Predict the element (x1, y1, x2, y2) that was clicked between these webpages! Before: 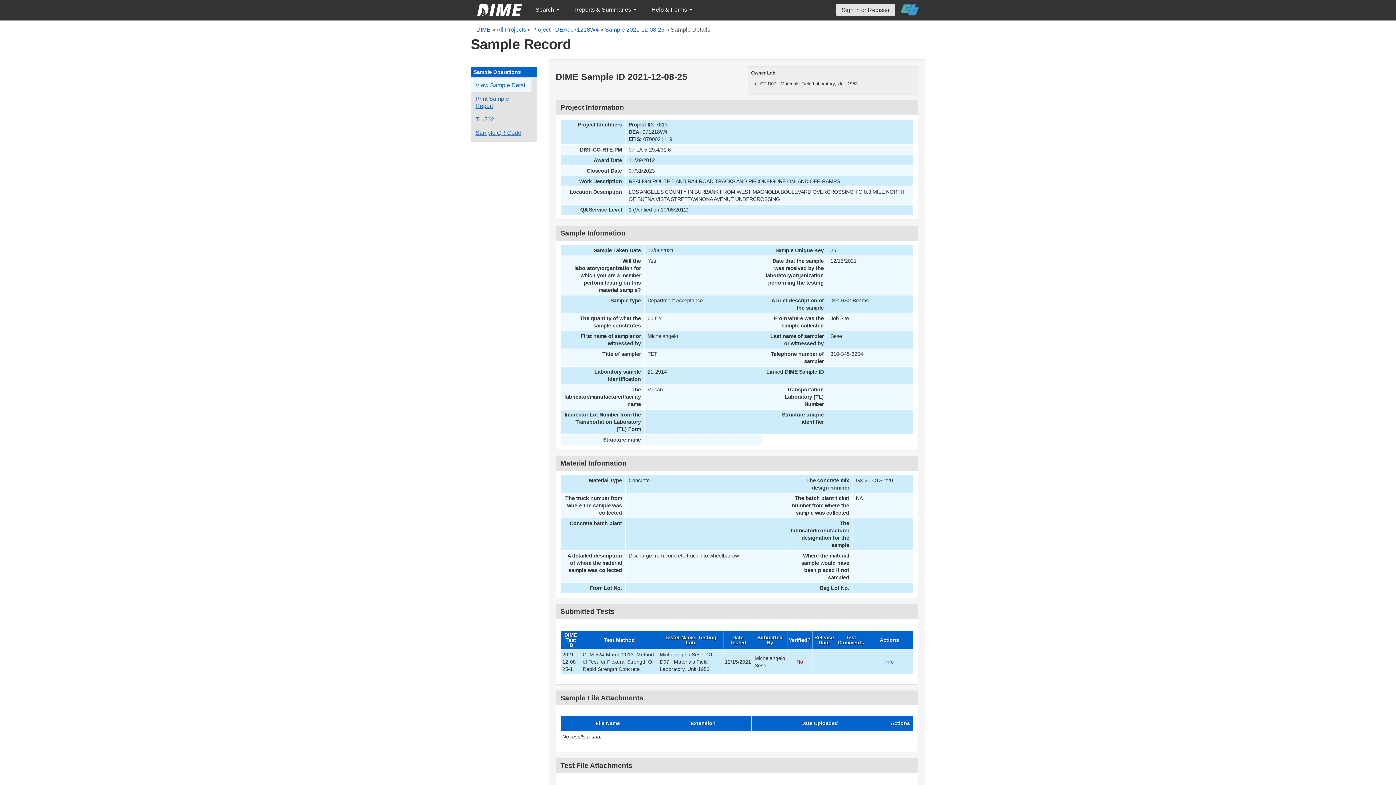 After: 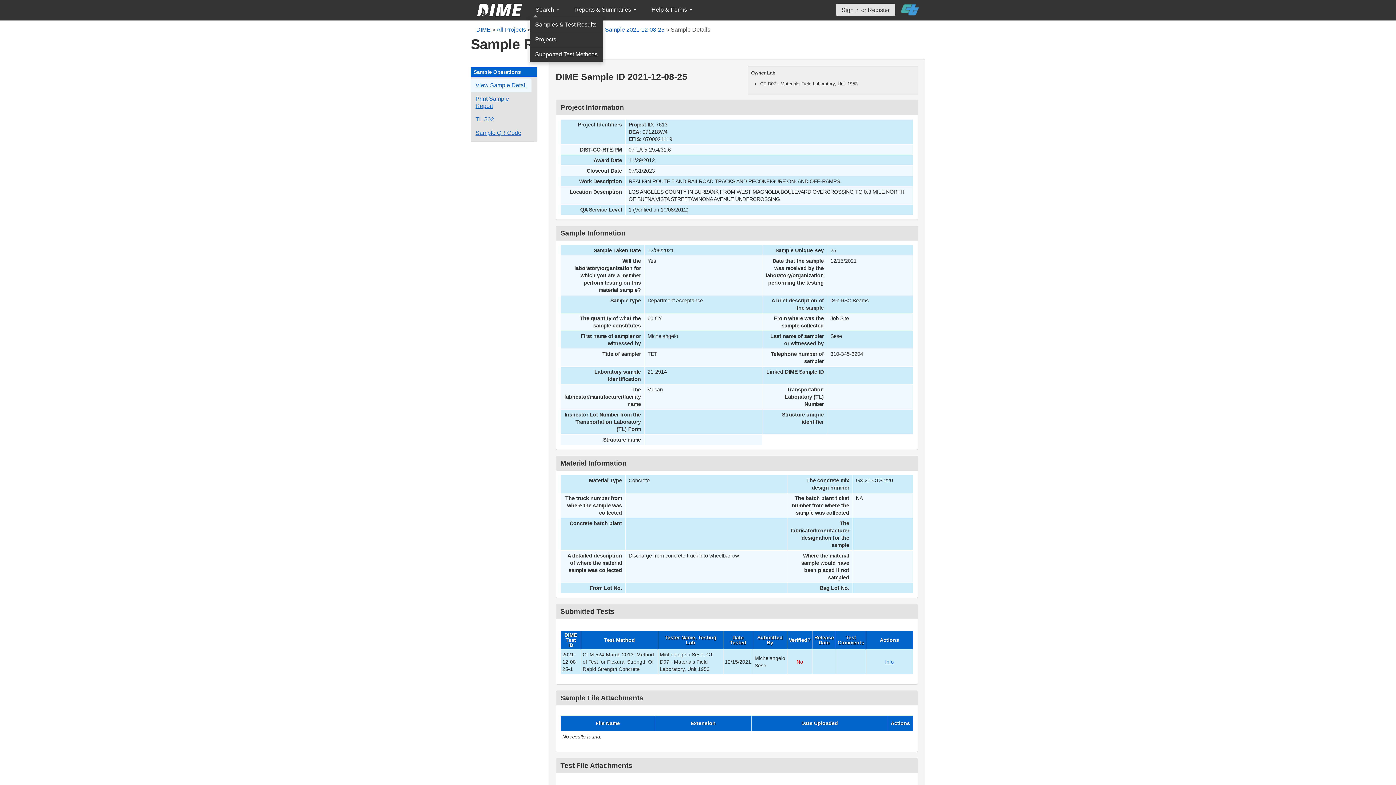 Action: bbox: (529, 2, 565, 17) label: Search 